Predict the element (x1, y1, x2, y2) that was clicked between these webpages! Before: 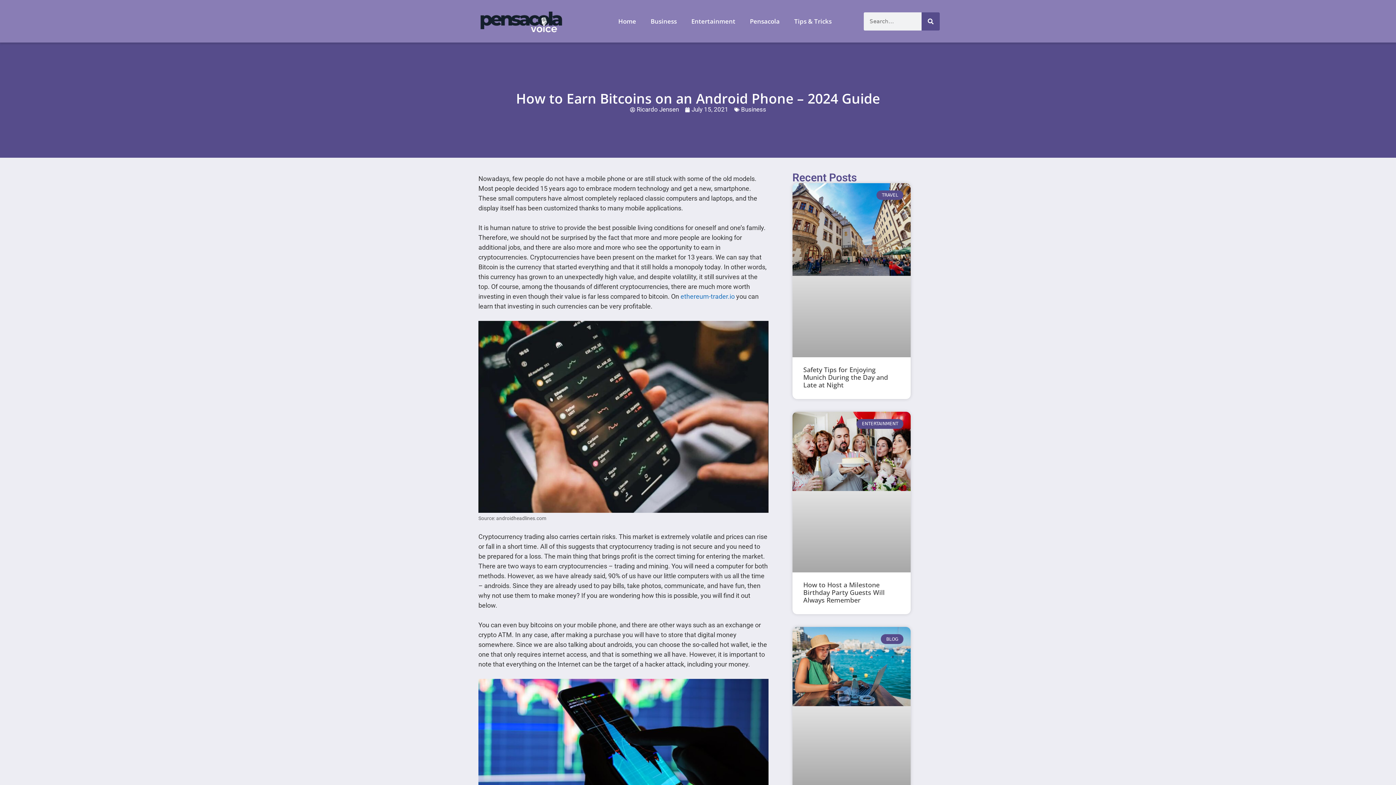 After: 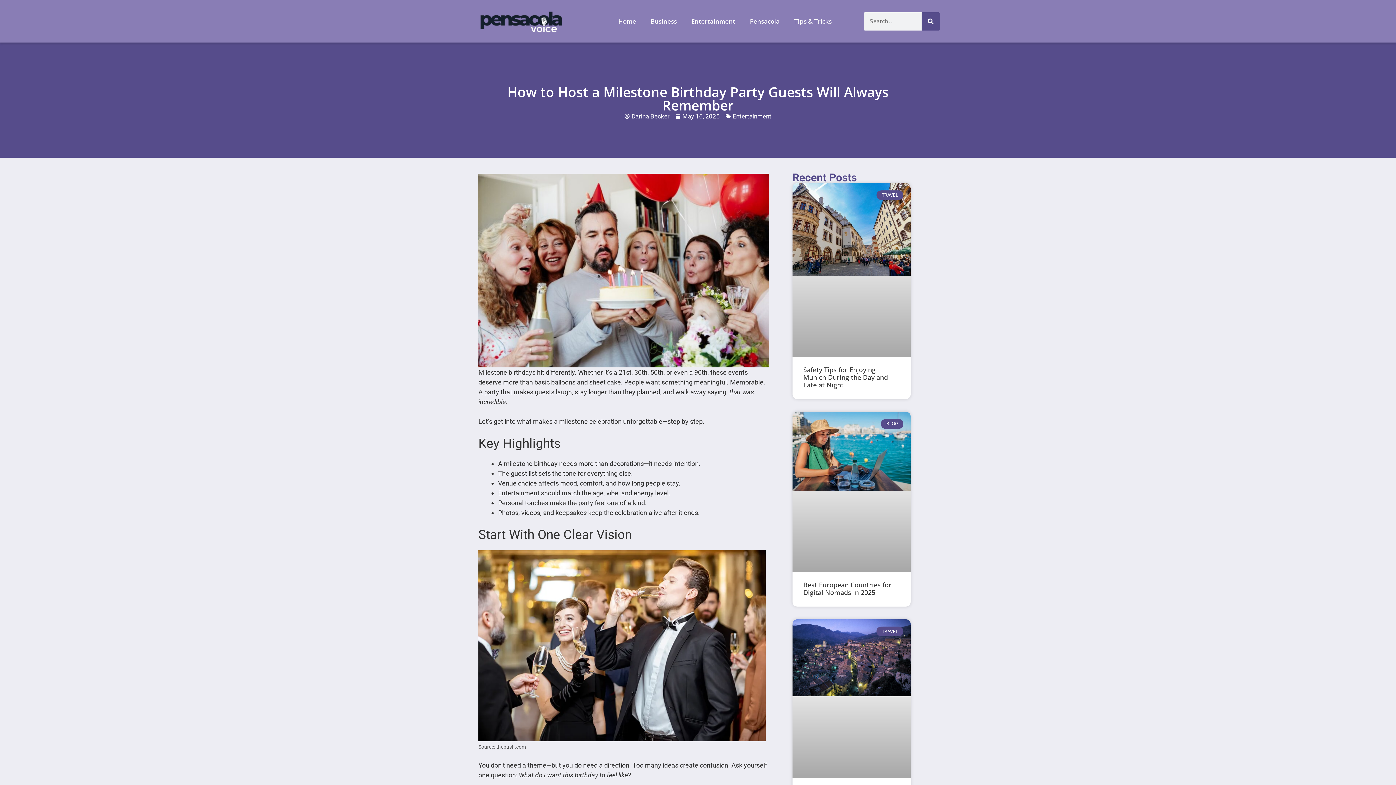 Action: label: How to Host a Milestone Birthday Party Guests Will Always Remember bbox: (803, 580, 884, 604)